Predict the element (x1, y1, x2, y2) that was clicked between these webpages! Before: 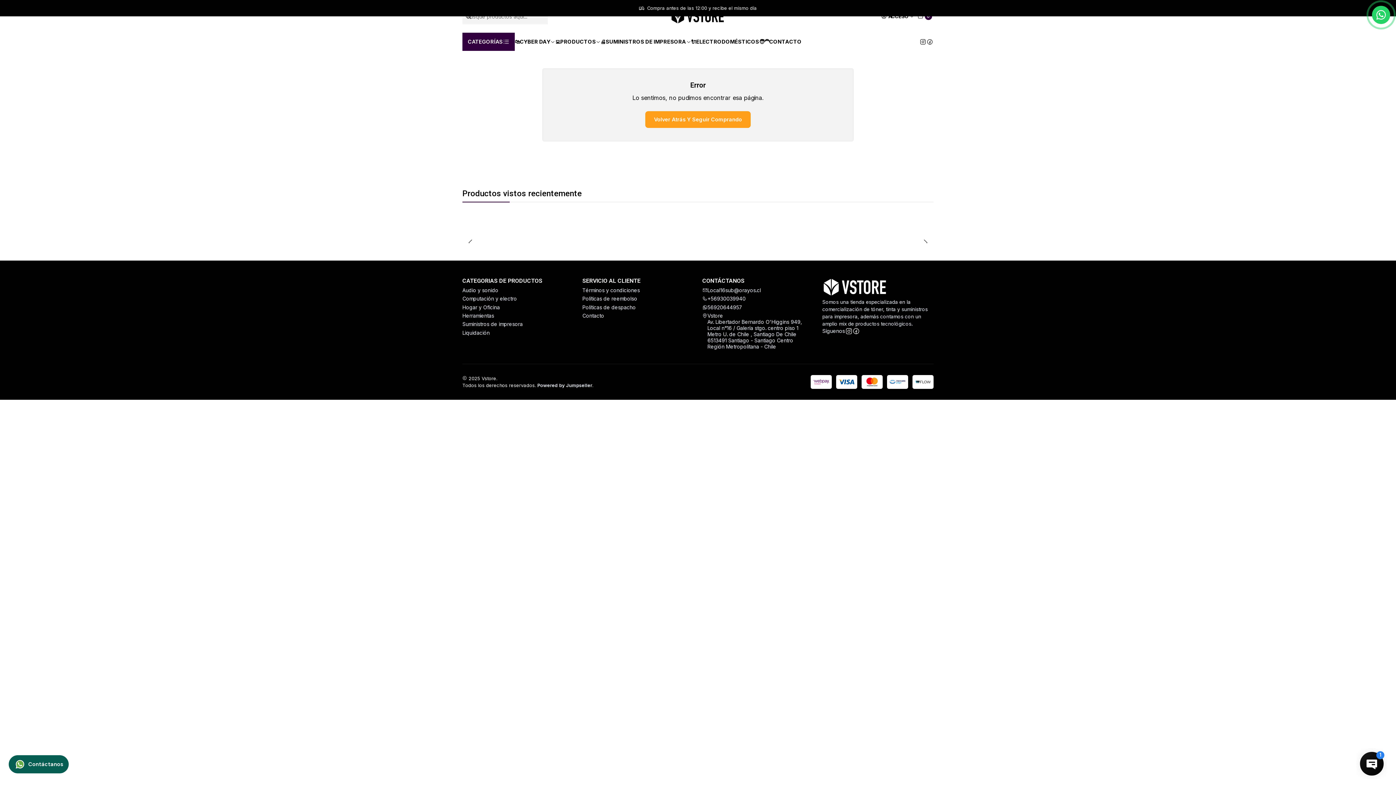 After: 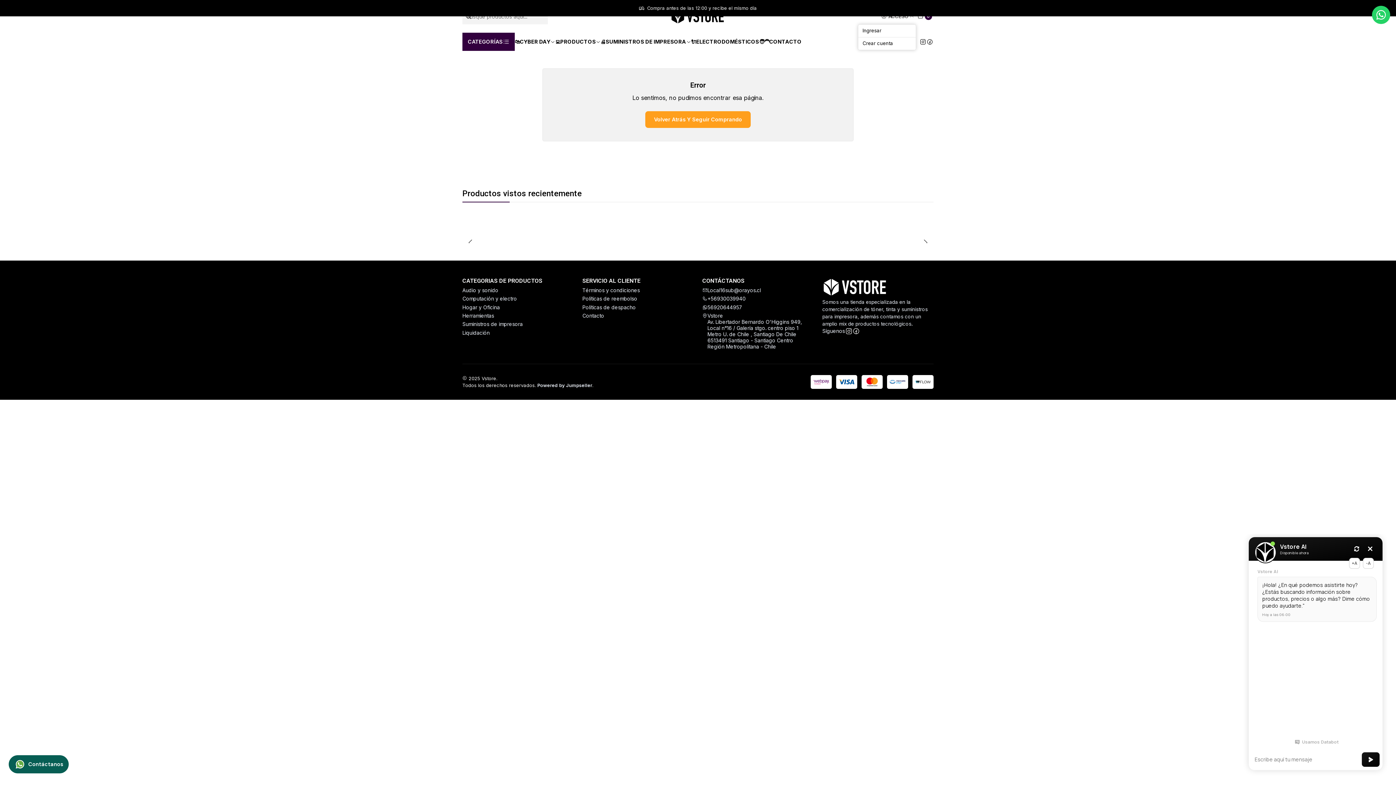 Action: label: Acceso bbox: (879, 11, 916, 21)